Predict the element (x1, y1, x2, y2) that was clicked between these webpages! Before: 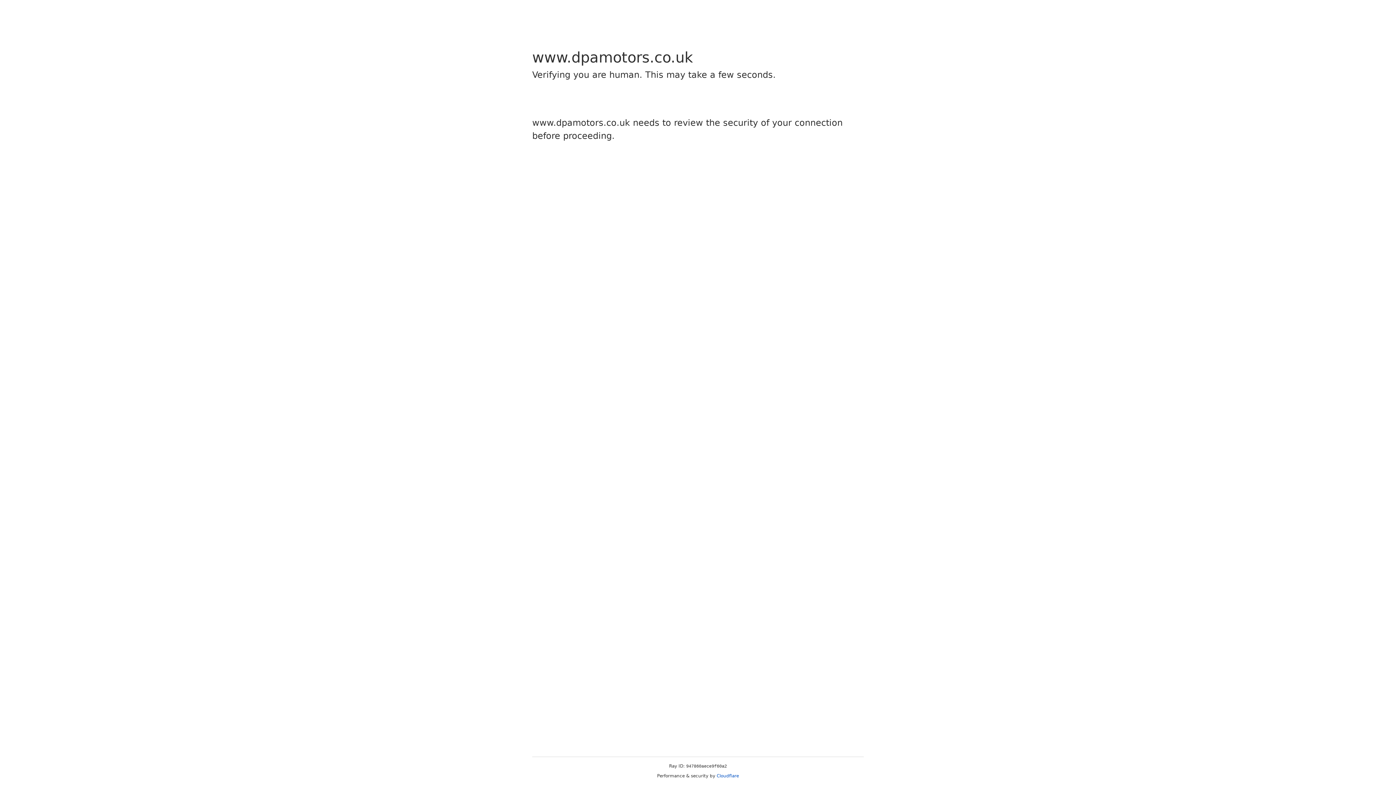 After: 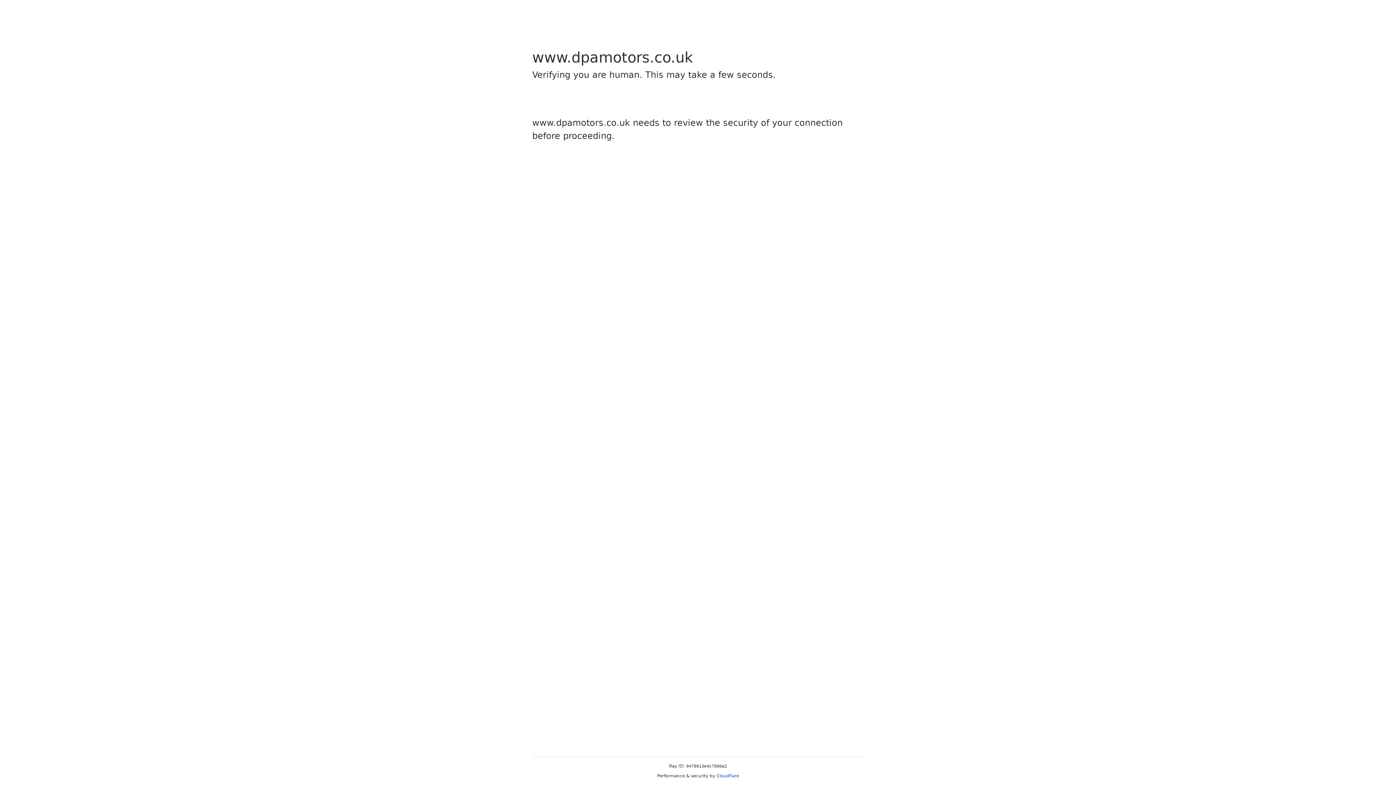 Action: bbox: (716, 773, 739, 778) label: Cloudflare